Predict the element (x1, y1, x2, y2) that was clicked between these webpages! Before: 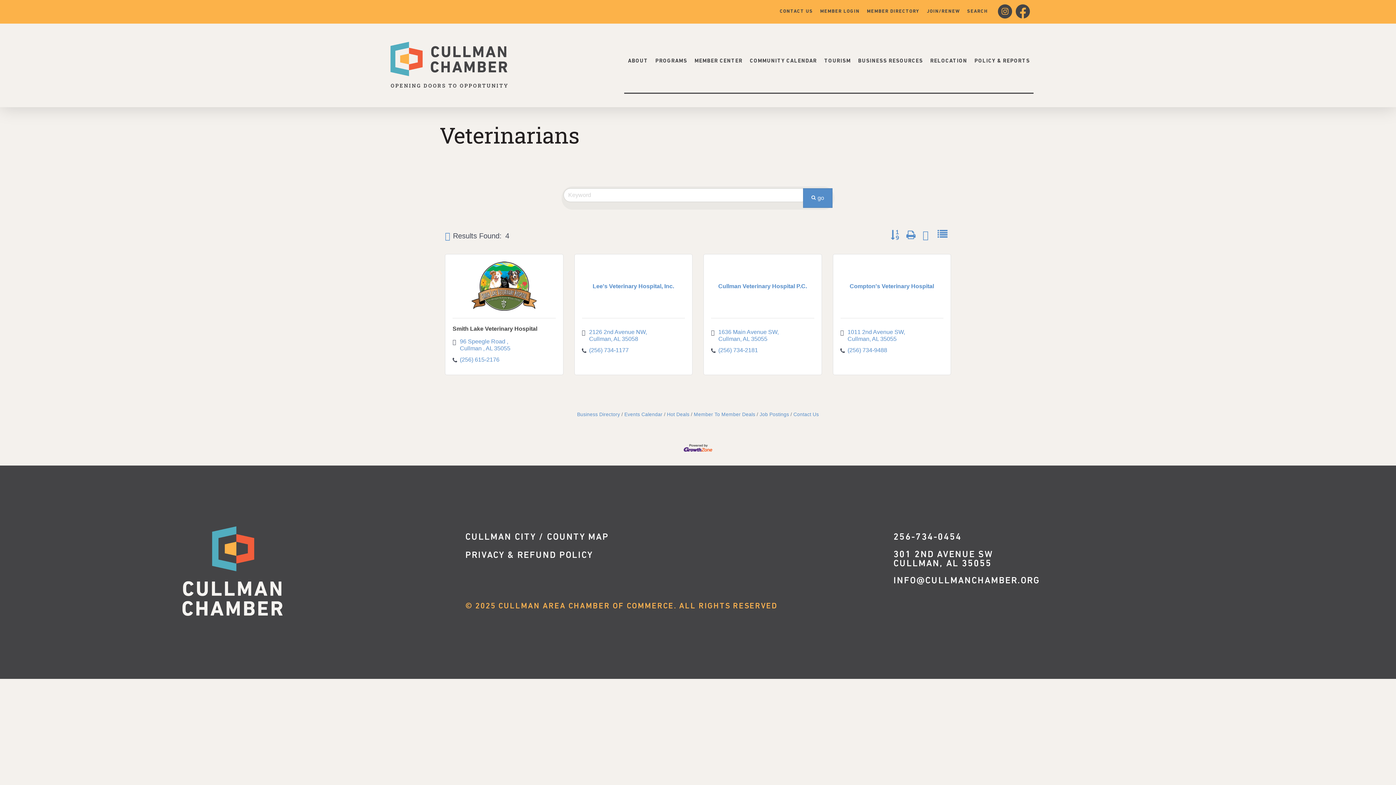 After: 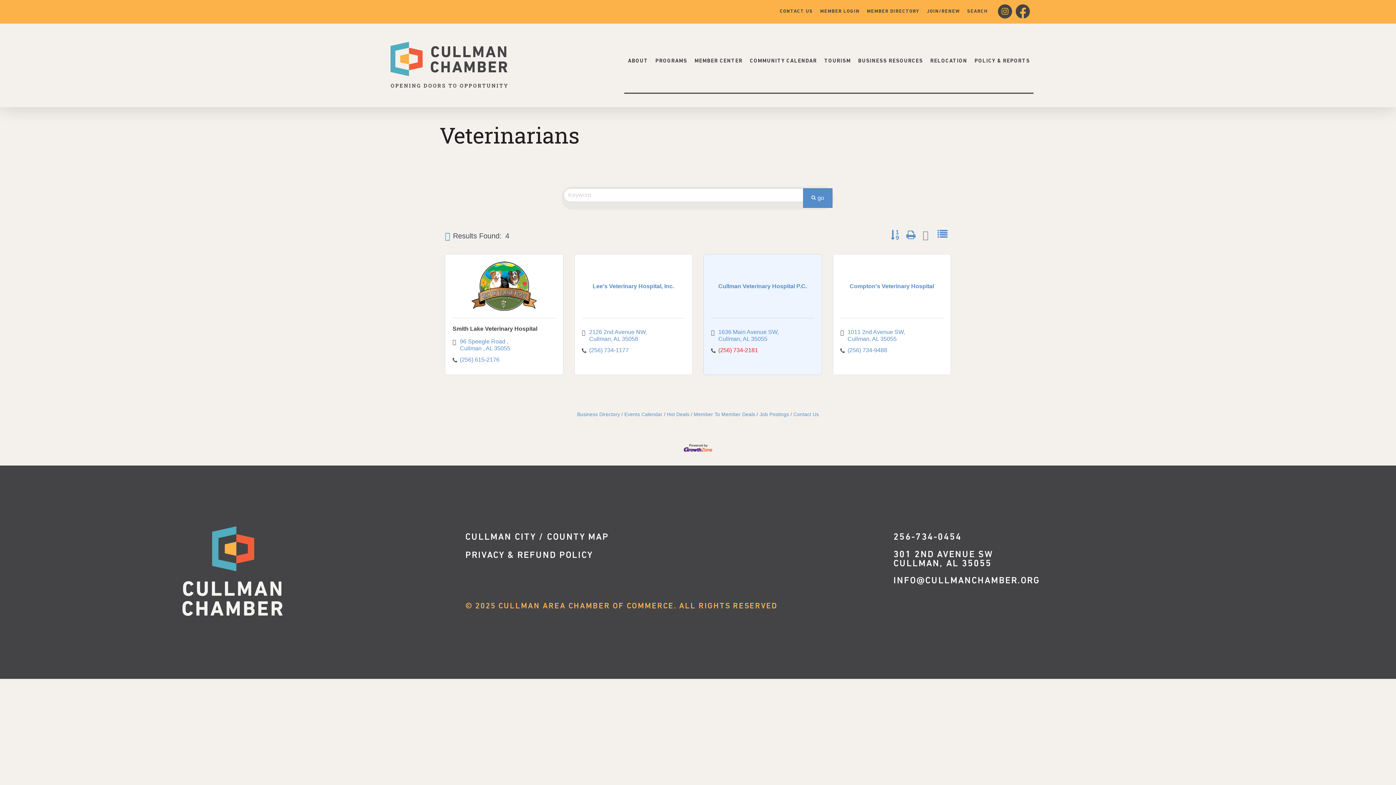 Action: label: (256) 734-2181 bbox: (718, 346, 758, 353)